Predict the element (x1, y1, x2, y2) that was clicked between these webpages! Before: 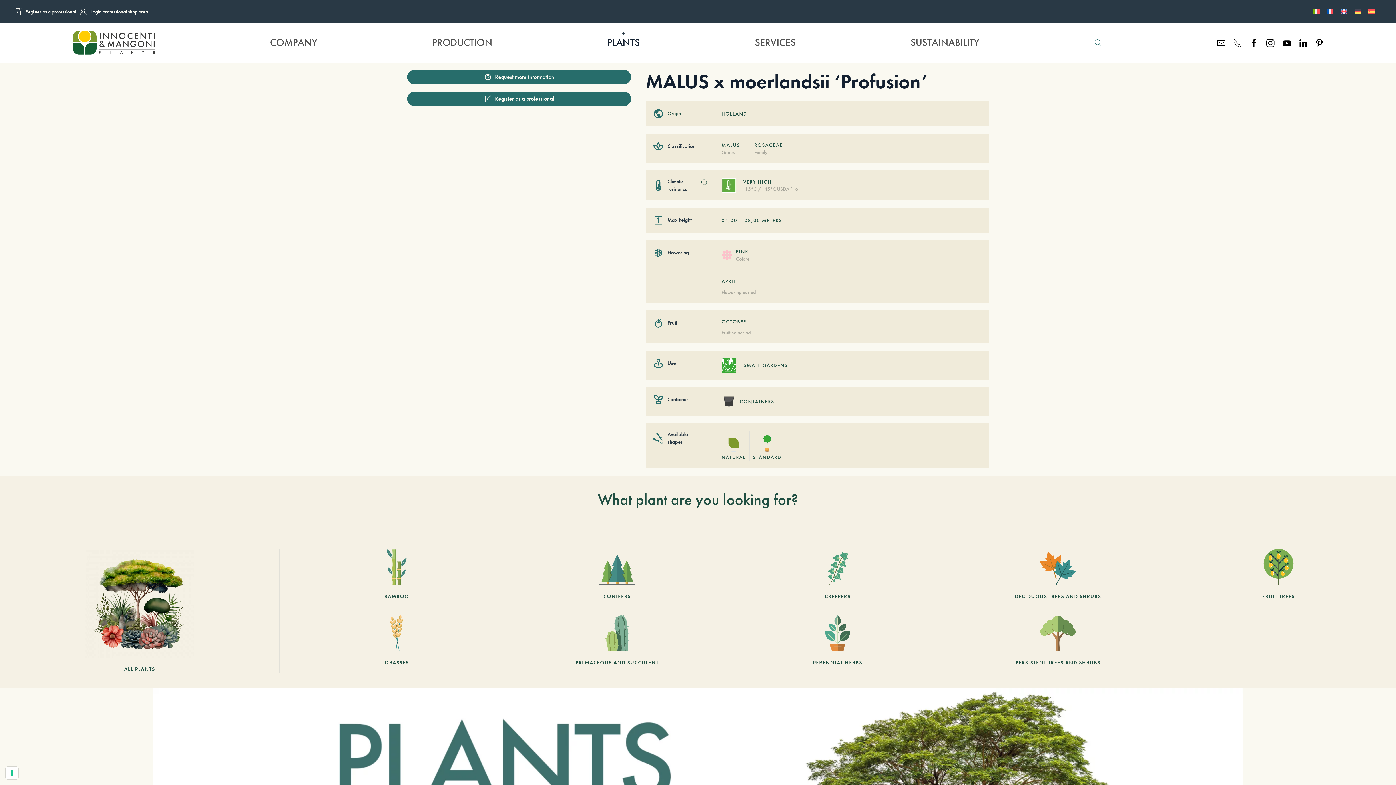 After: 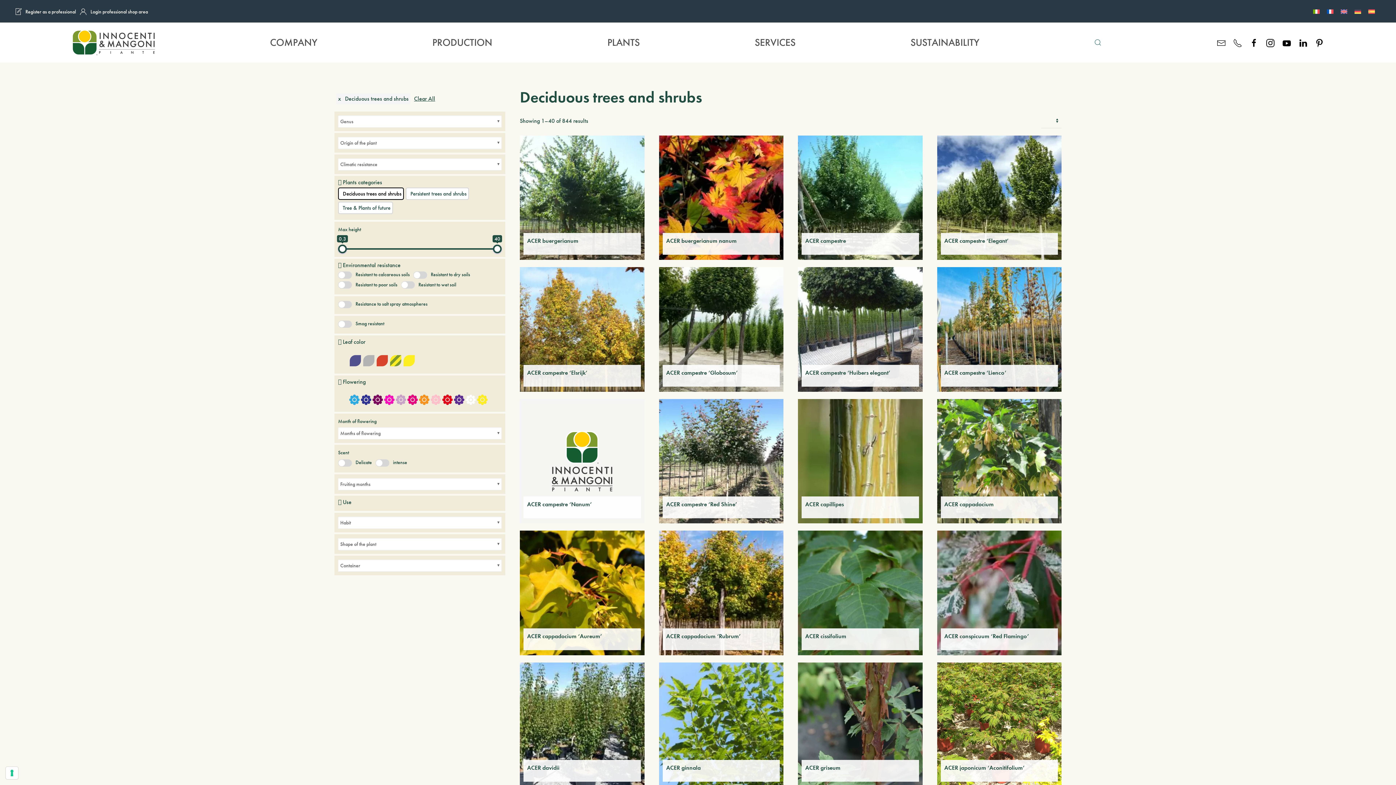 Action: bbox: (955, 549, 1161, 600) label: Deciduous trees and shrubs